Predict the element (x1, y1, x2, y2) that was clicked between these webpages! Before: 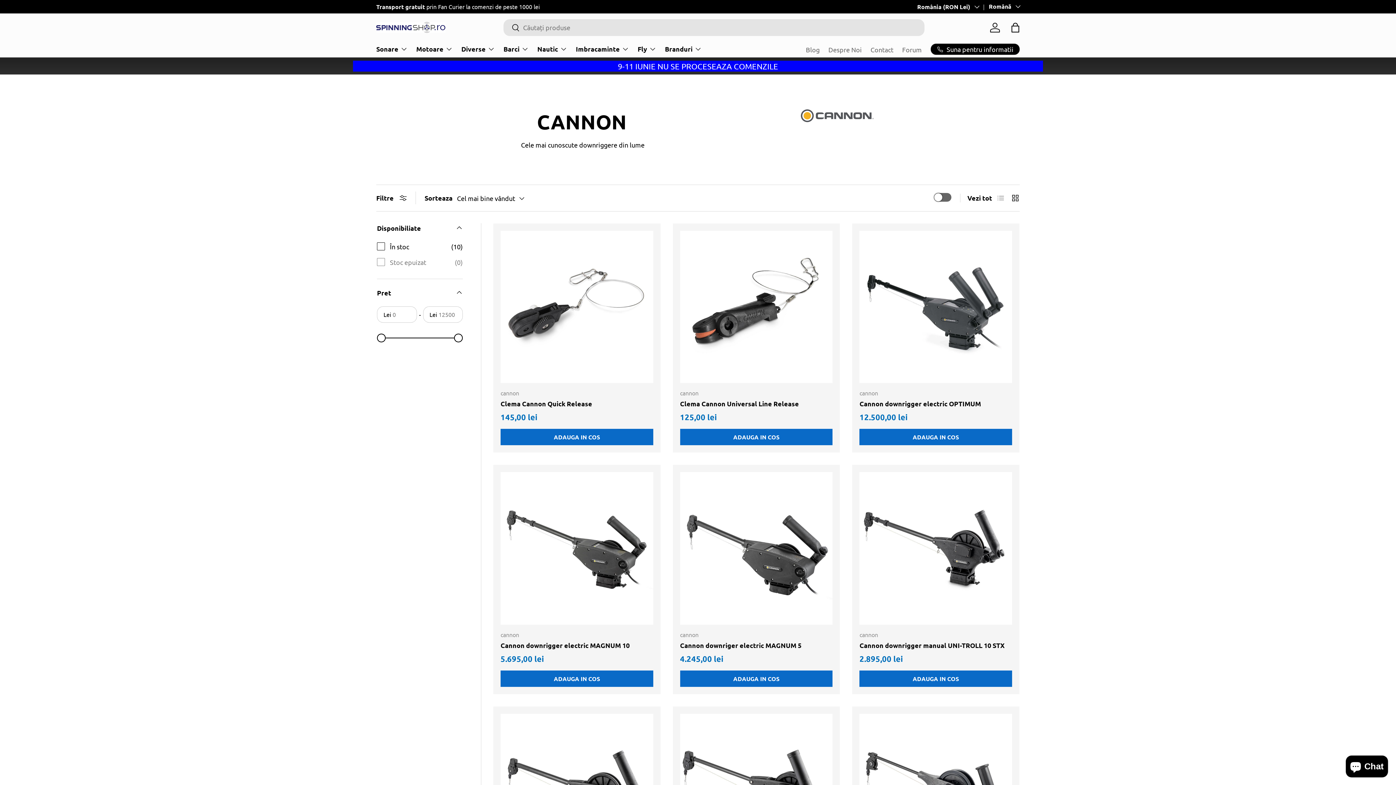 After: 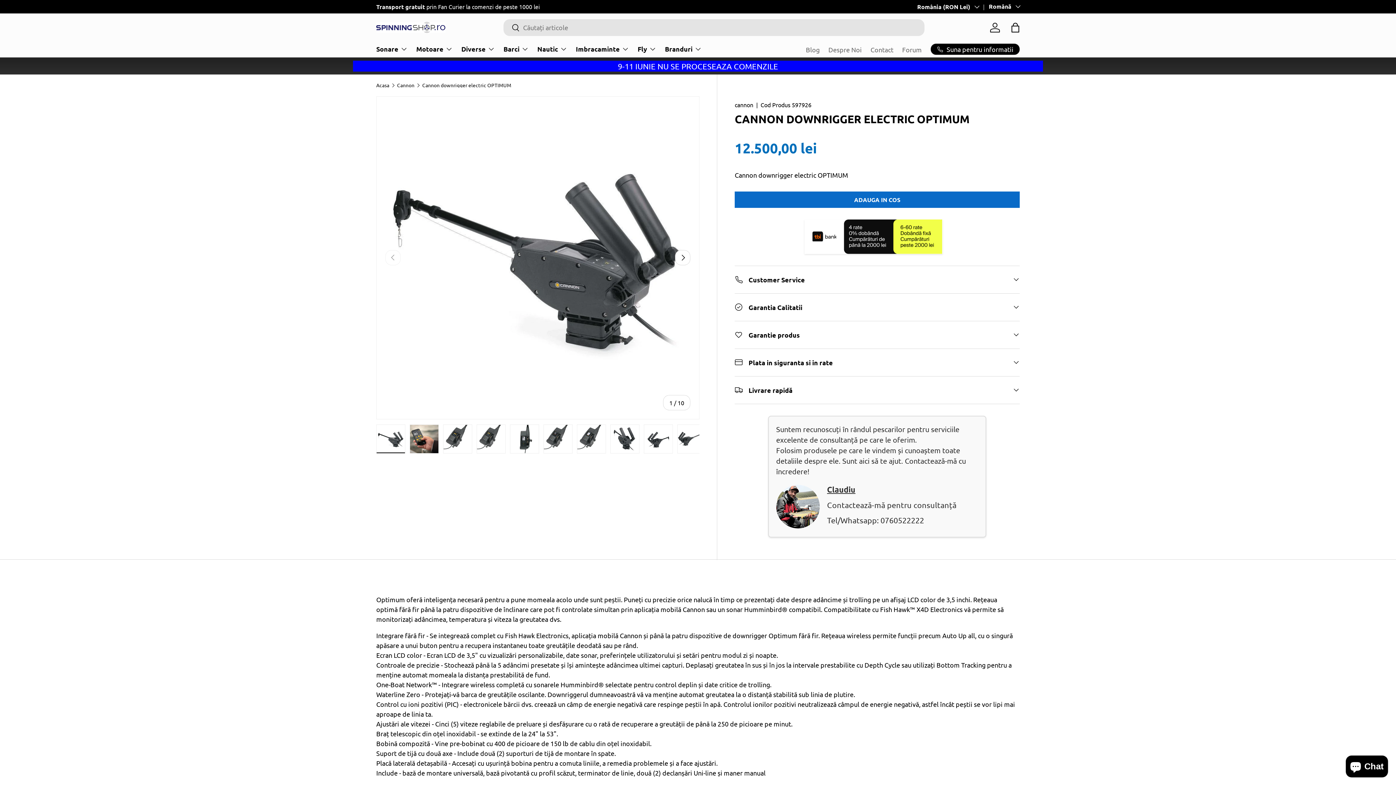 Action: label: Cannon downrigger electric OPTIMUM bbox: (859, 399, 981, 408)